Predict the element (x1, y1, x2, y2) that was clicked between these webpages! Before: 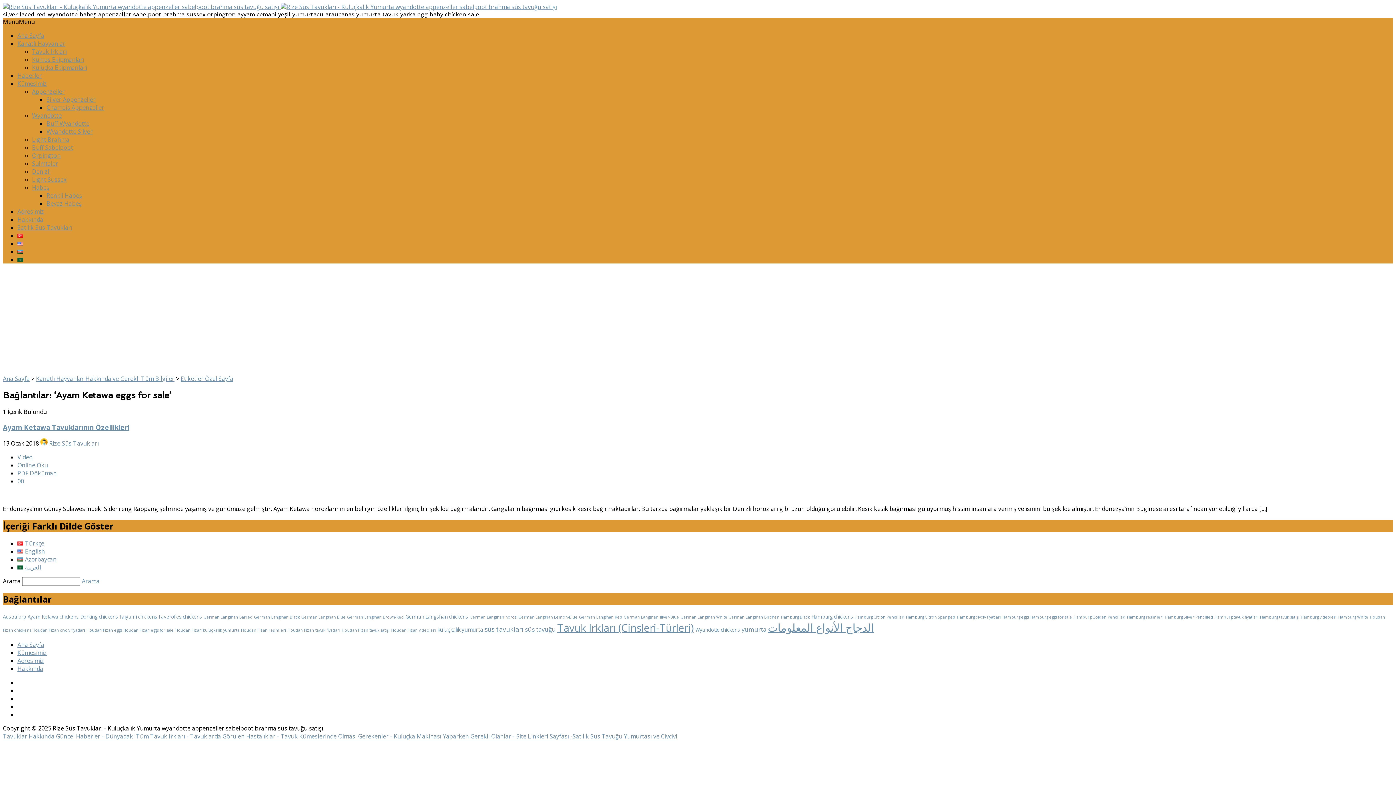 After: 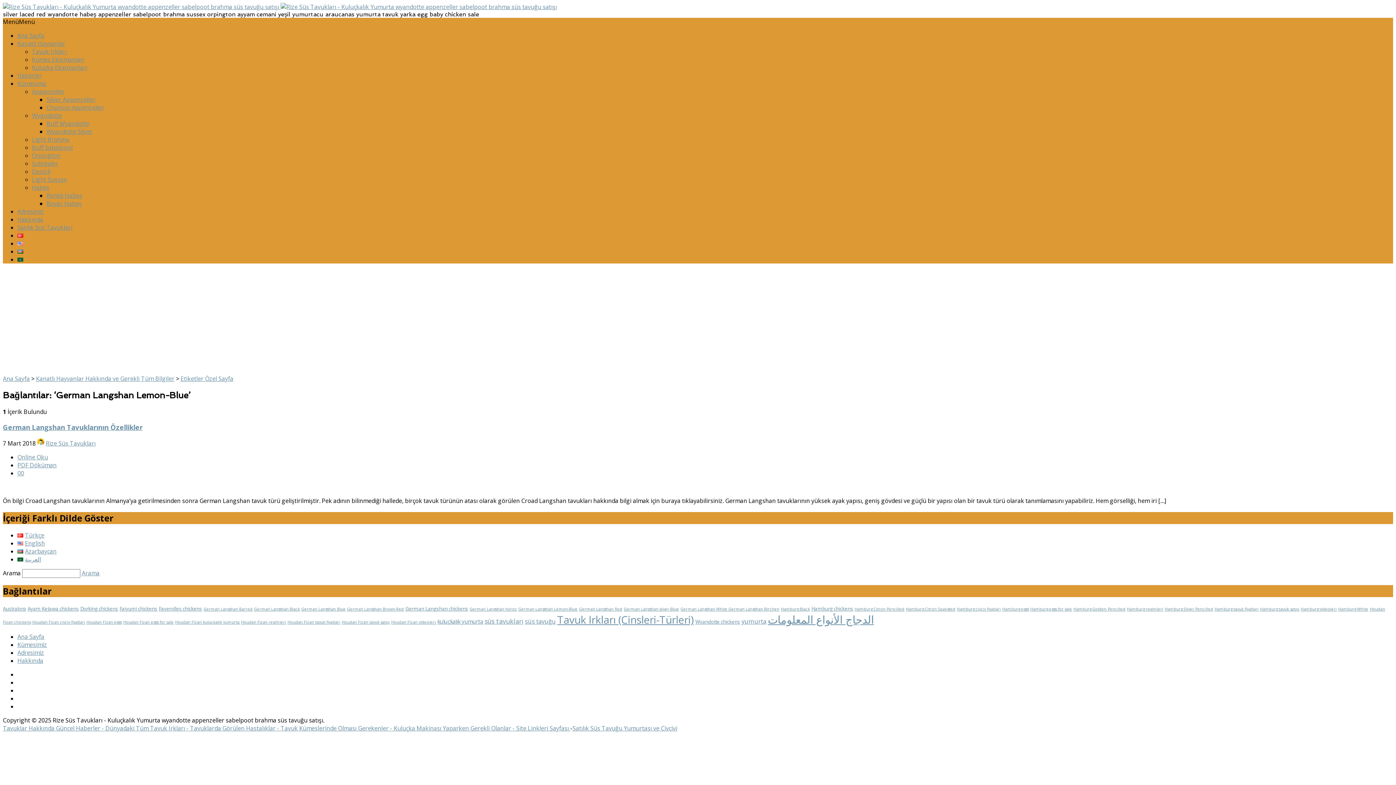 Action: bbox: (518, 614, 577, 619) label: German Langshan Lemon-Blue (1 öge)